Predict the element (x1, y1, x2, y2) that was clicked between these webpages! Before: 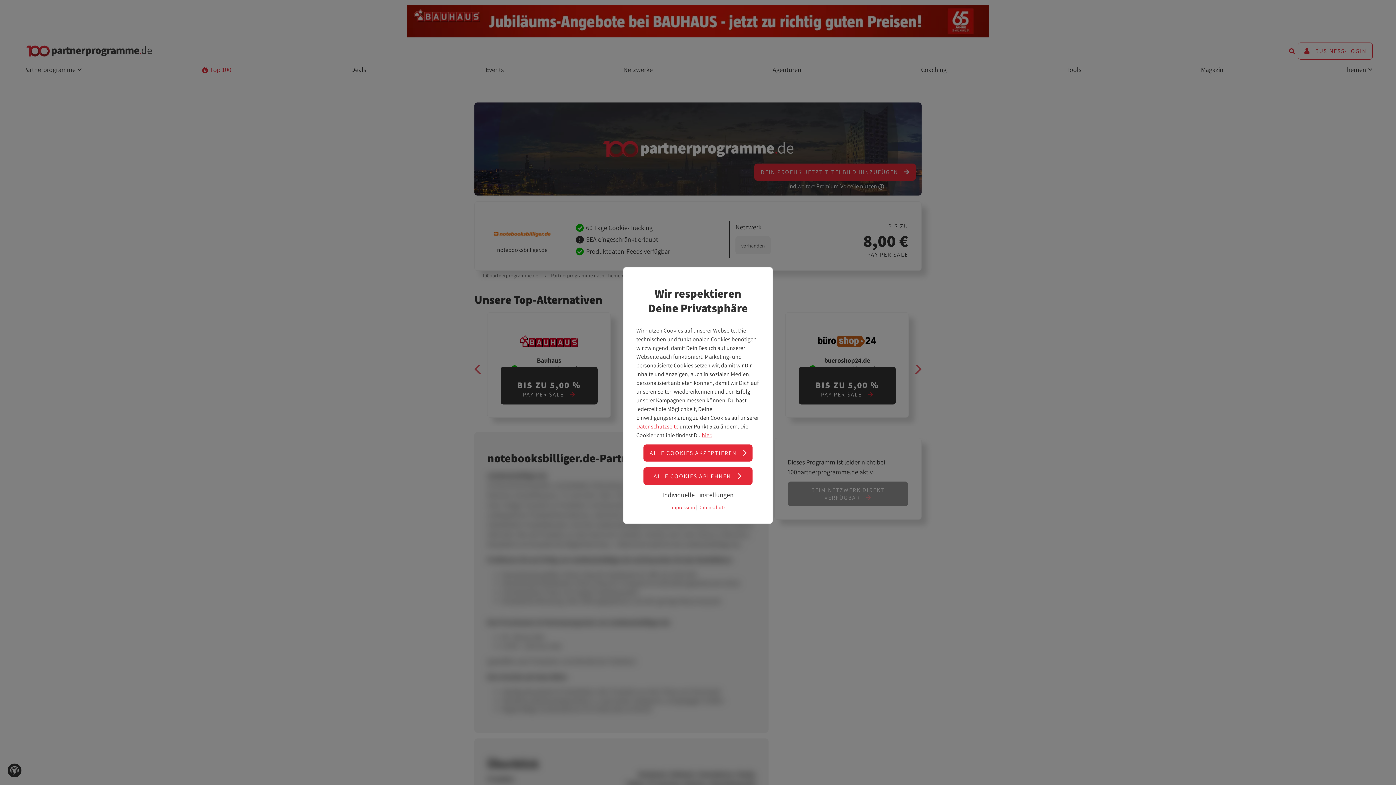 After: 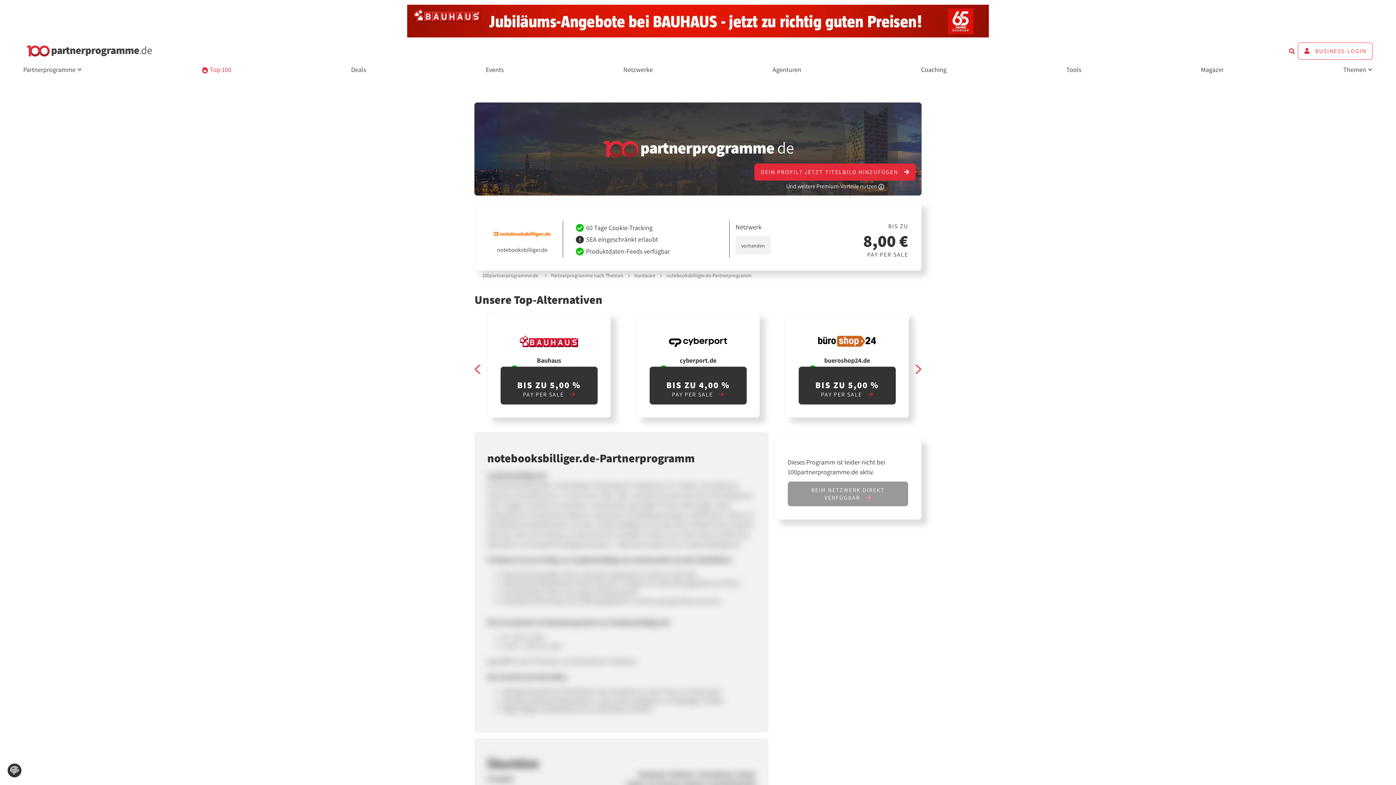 Action: bbox: (643, 444, 752, 461) label: ALLE COOKIES AKZEPTIEREN 